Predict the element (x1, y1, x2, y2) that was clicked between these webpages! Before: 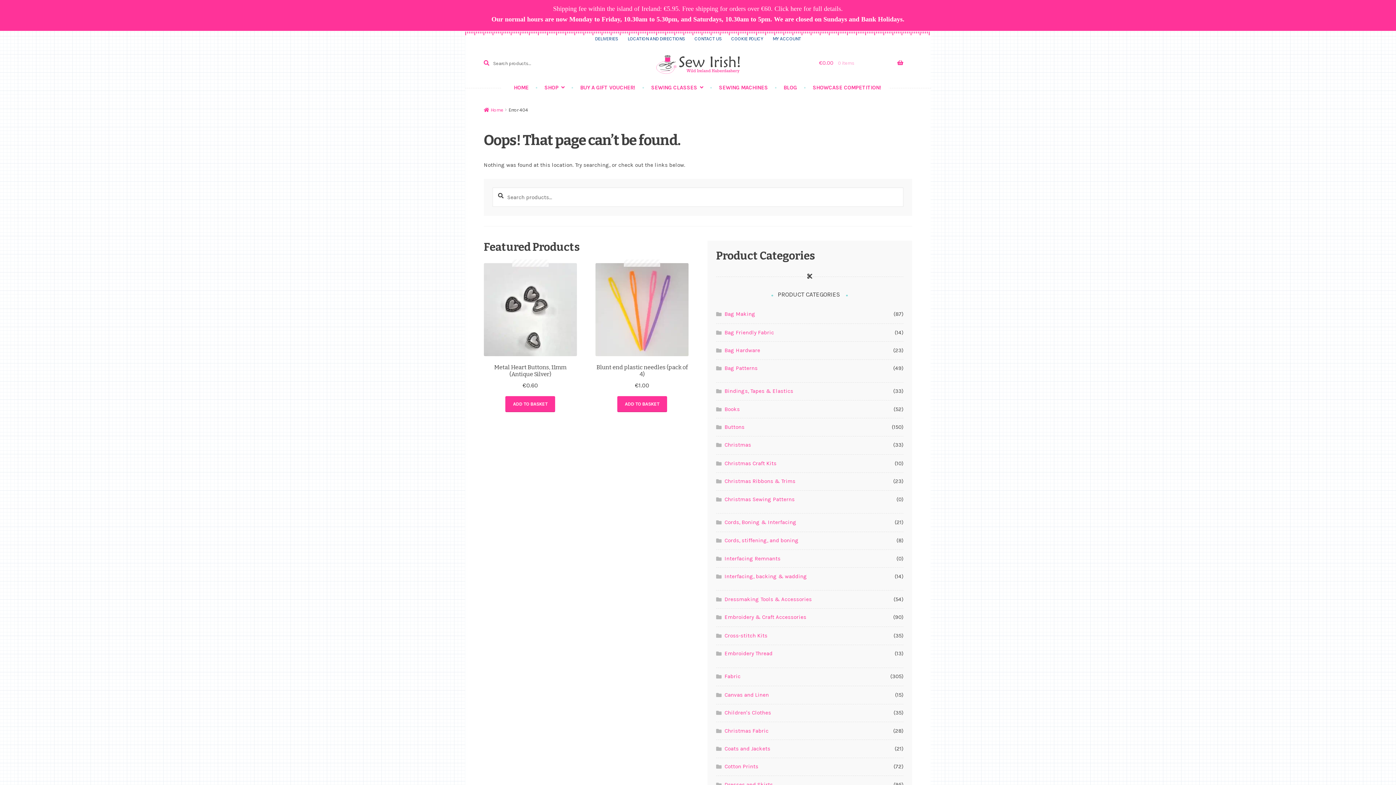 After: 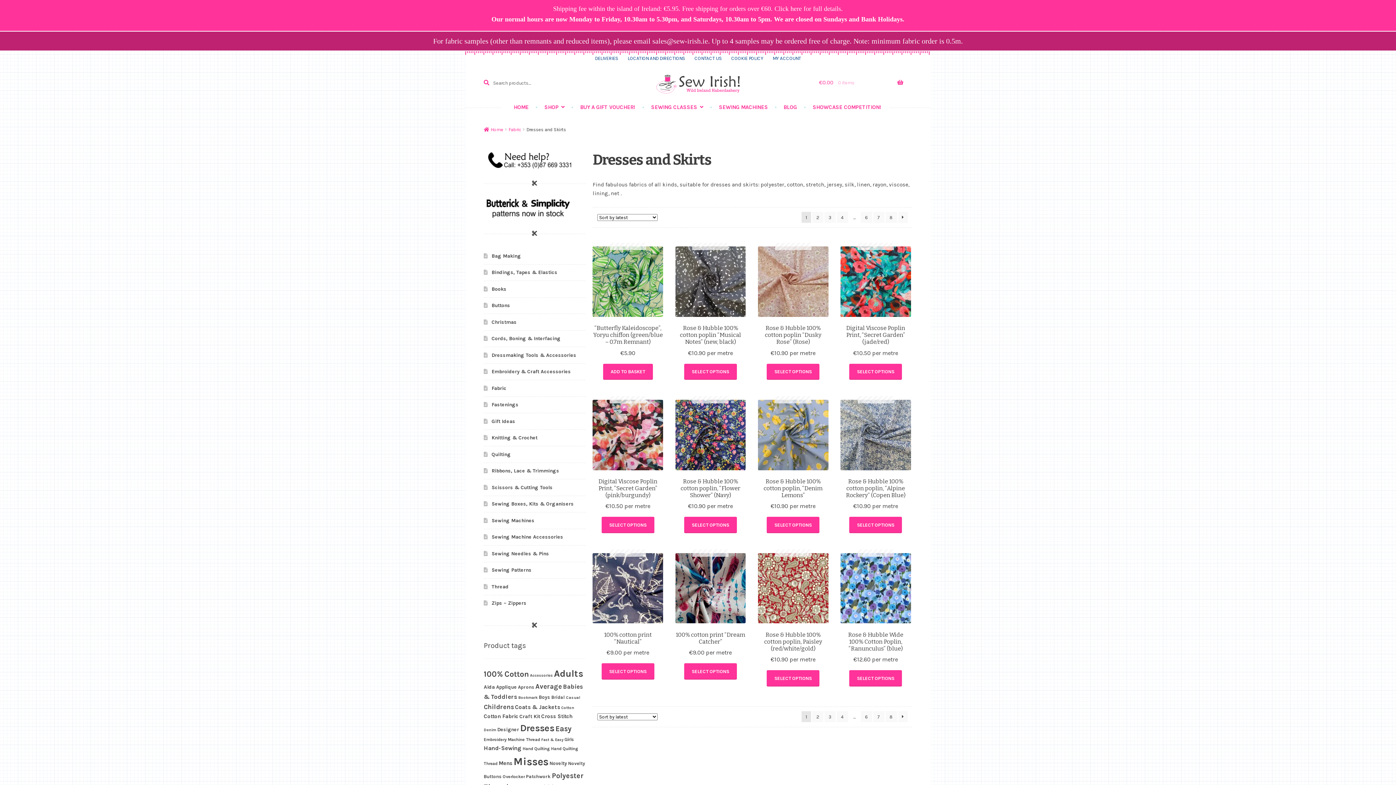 Action: bbox: (724, 781, 773, 788) label: Dresses and Skirts